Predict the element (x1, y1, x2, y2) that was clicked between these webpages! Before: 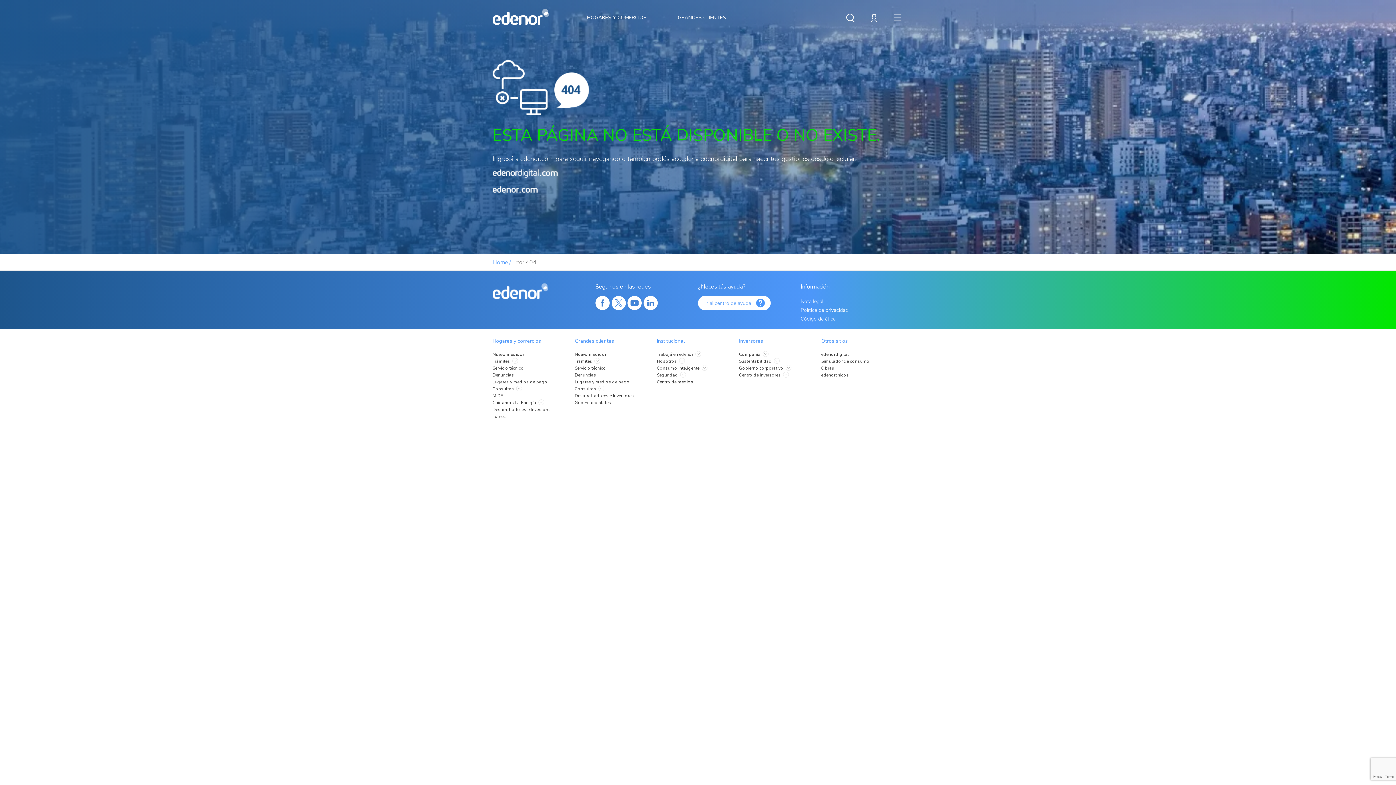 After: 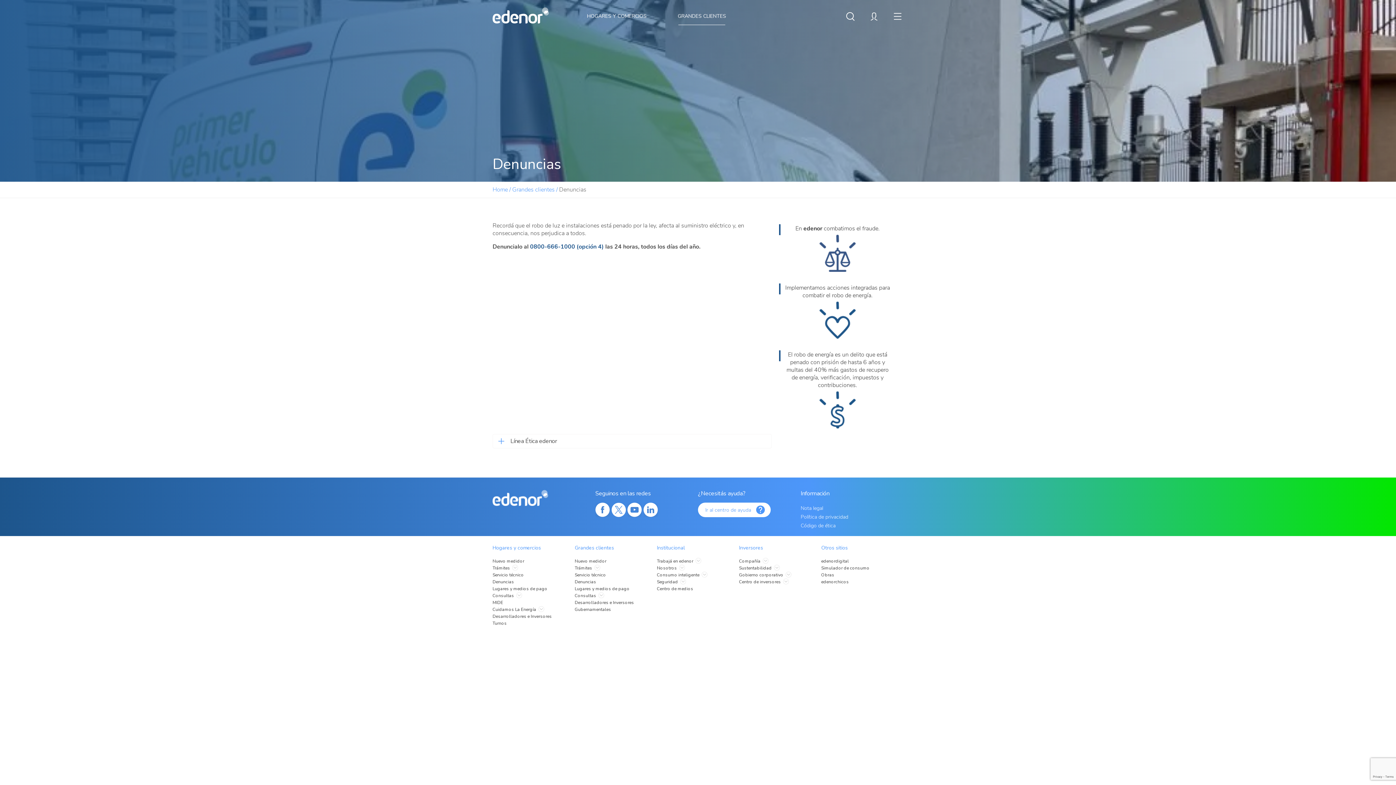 Action: label: Denuncias bbox: (574, 372, 596, 378)